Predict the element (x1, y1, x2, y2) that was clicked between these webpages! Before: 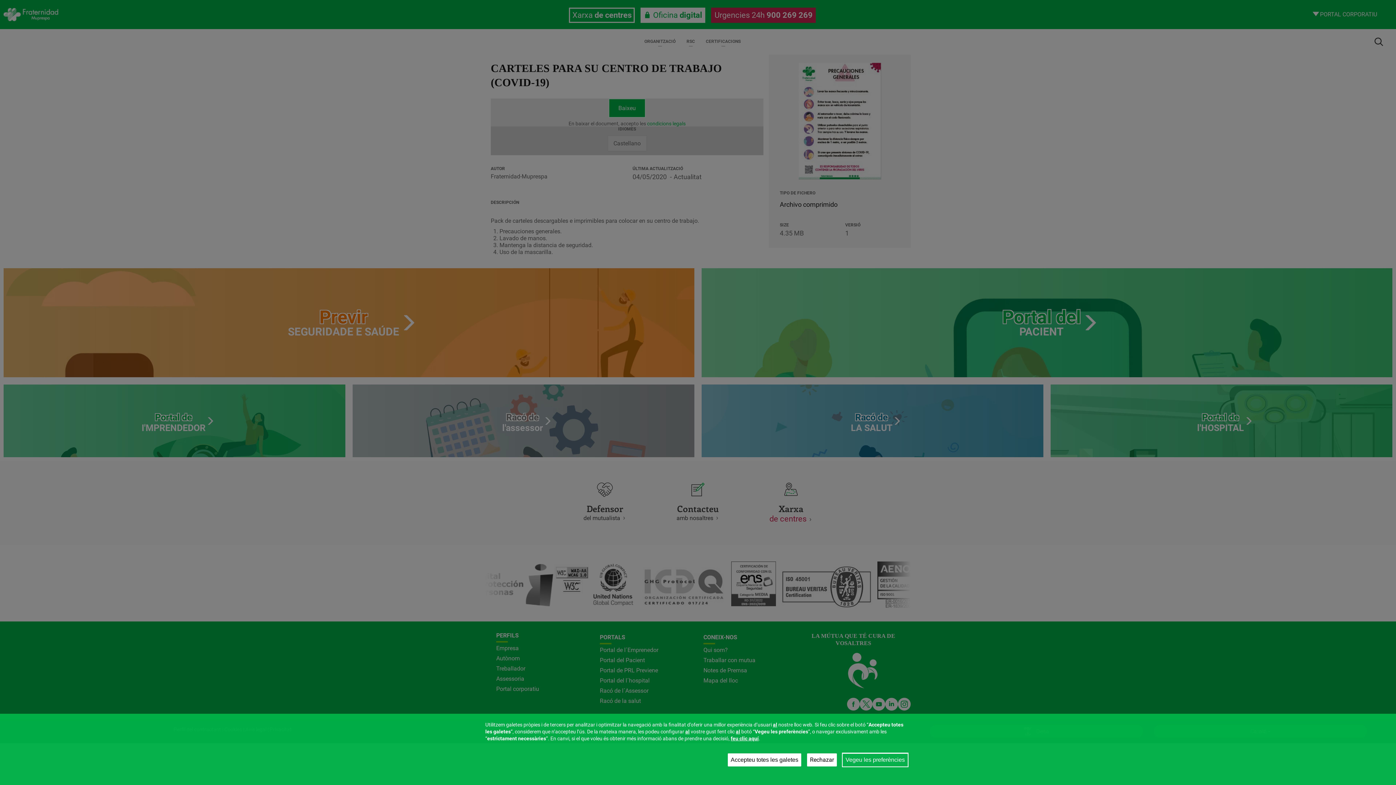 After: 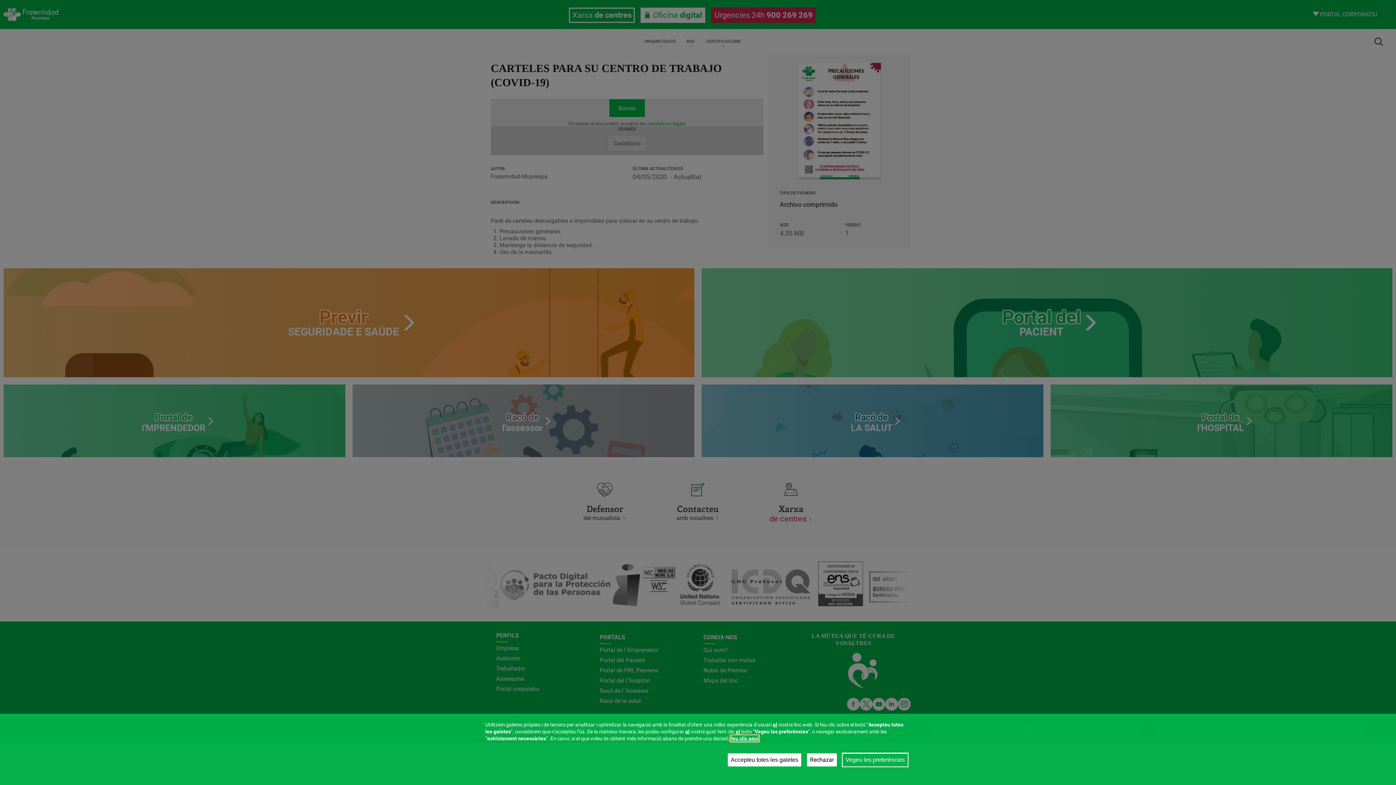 Action: bbox: (730, 736, 758, 741) label: feu clic aquí